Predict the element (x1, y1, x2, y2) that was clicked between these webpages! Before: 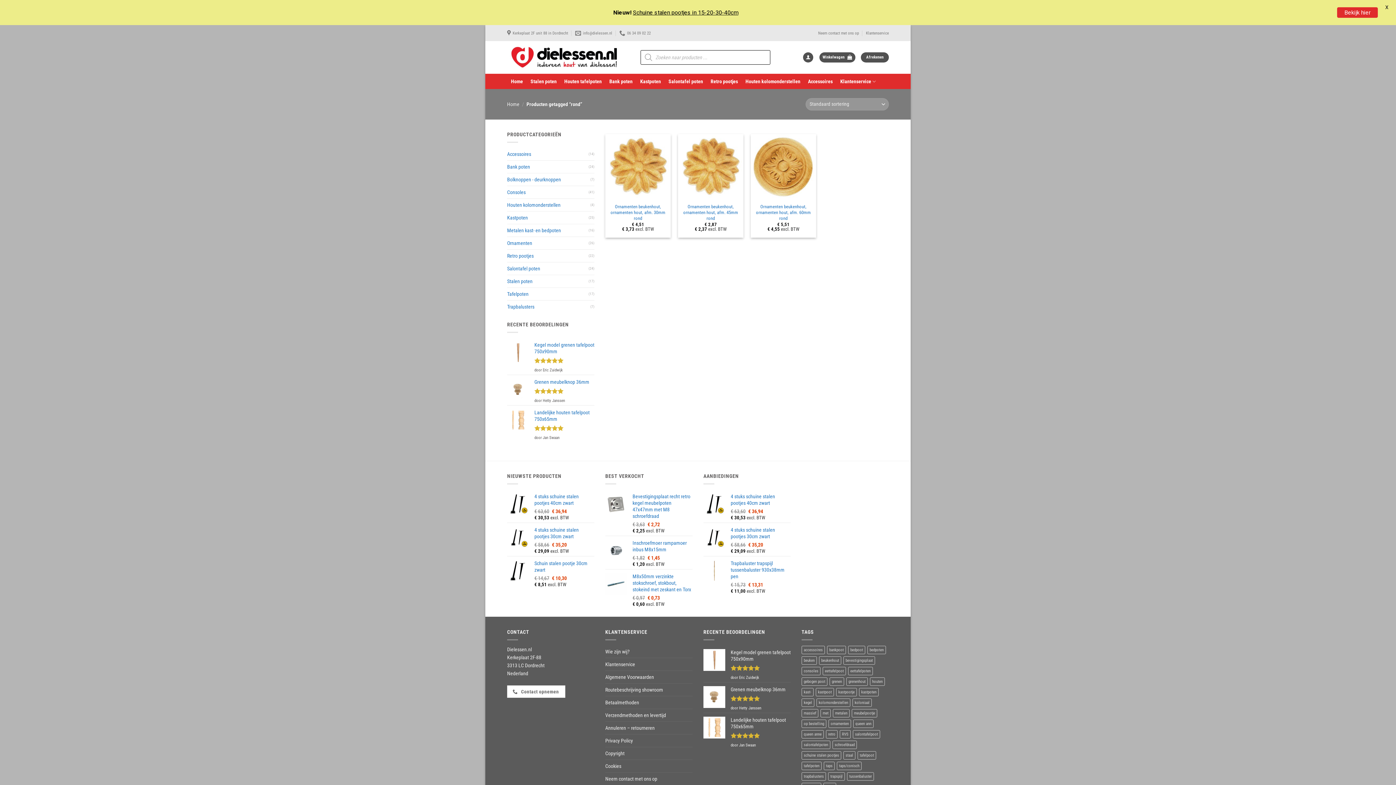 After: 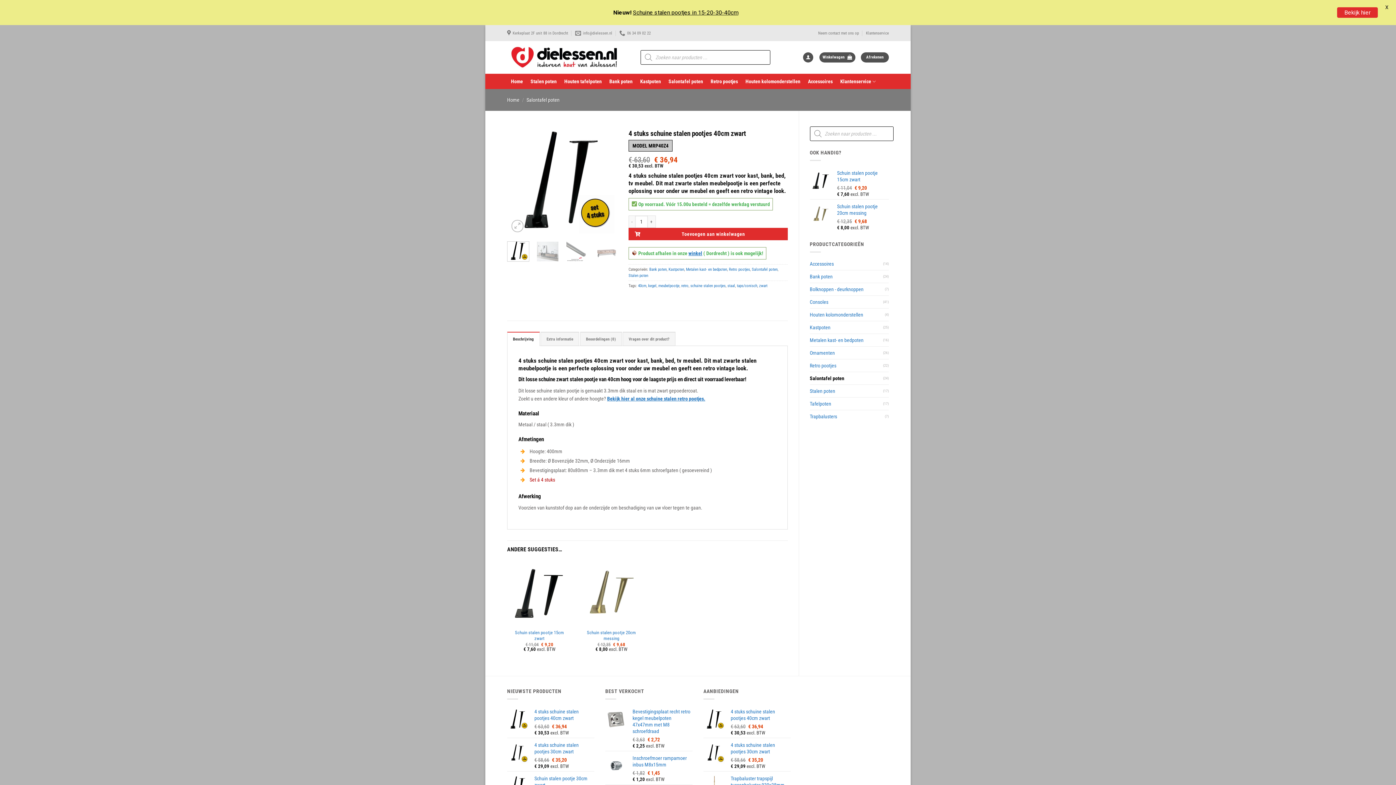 Action: label: 4 stuks schuine stalen pootjes 40cm zwart bbox: (730, 493, 790, 506)